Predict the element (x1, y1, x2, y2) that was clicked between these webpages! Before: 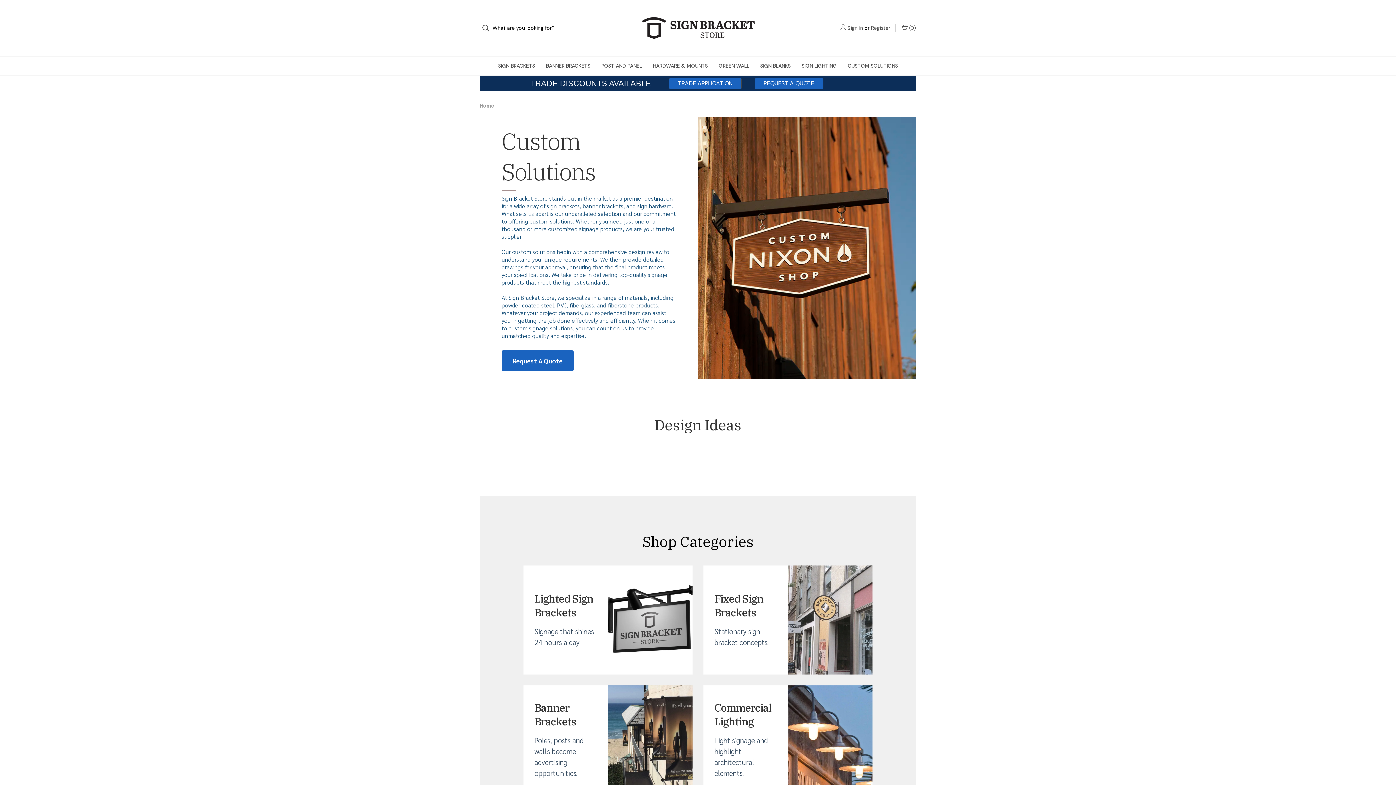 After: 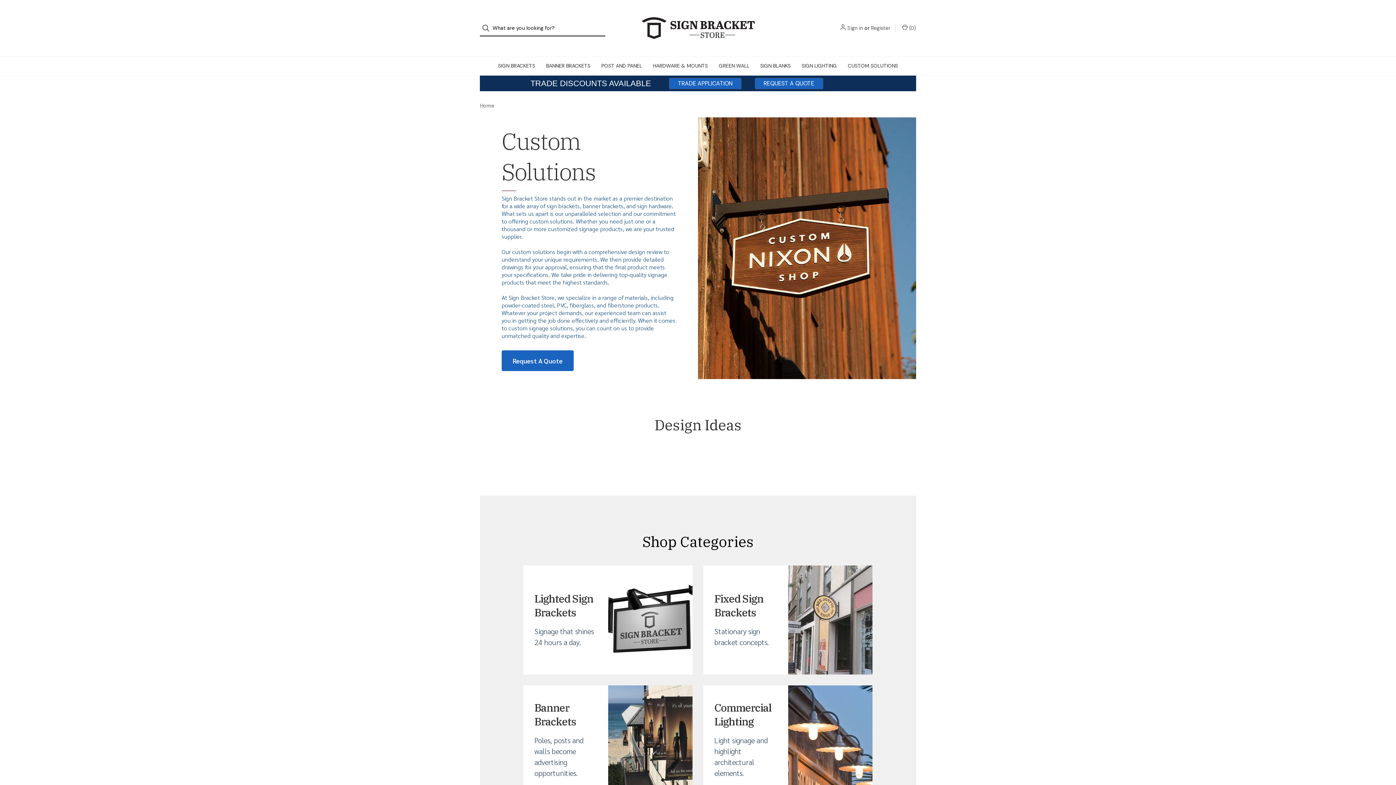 Action: label: Custom Solutions bbox: (842, 56, 903, 75)